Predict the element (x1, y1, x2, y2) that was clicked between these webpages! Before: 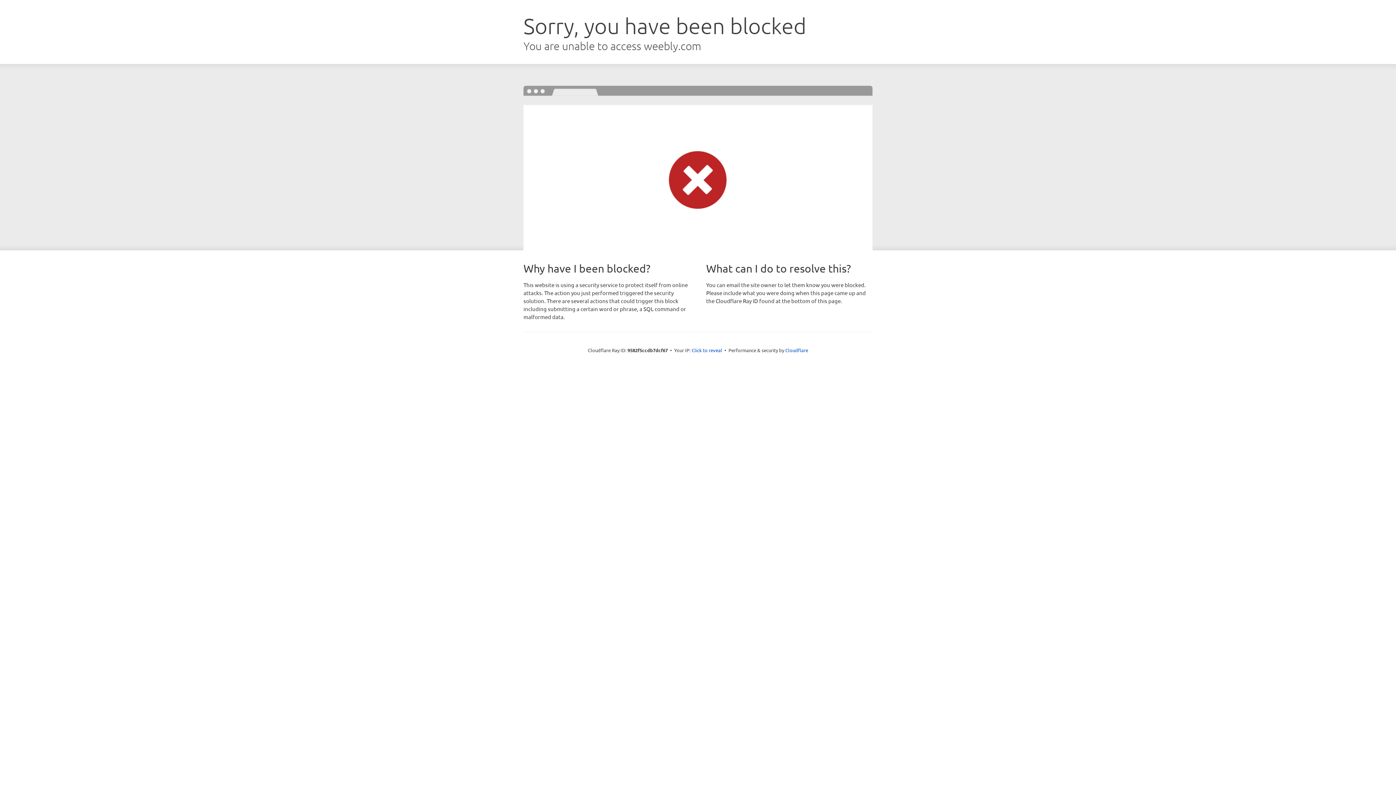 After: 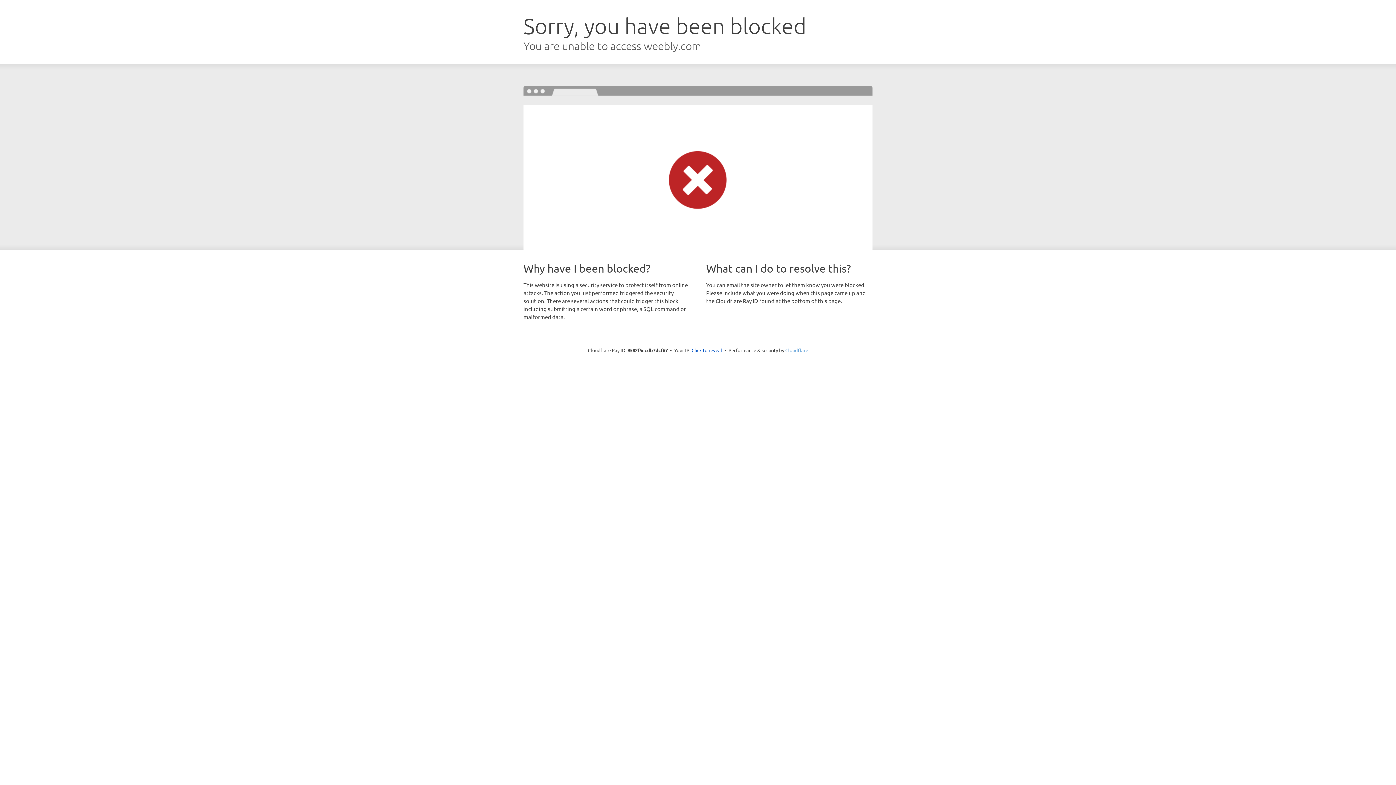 Action: bbox: (785, 347, 808, 353) label: Cloudflare